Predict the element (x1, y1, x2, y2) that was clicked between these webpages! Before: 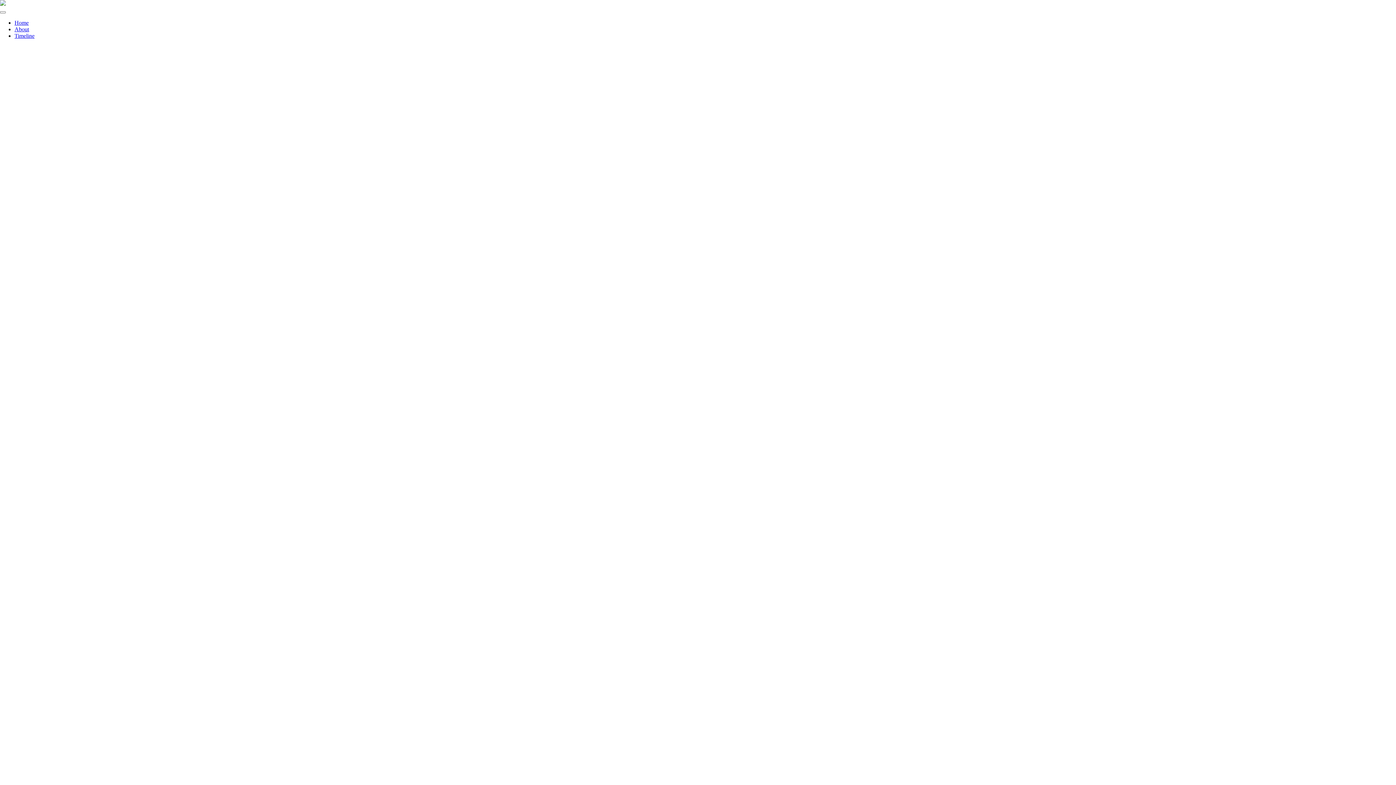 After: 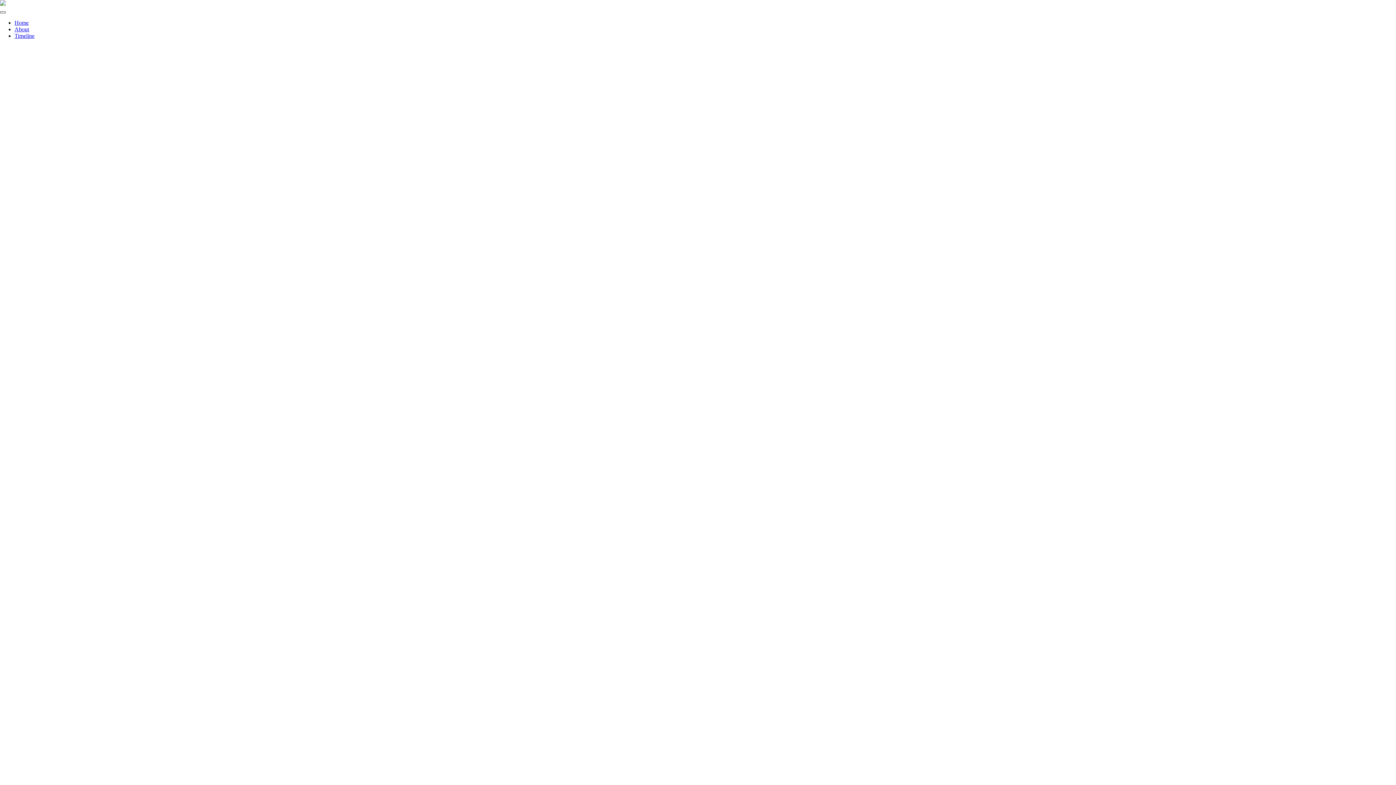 Action: label: Toggle navigation bbox: (0, 11, 5, 13)